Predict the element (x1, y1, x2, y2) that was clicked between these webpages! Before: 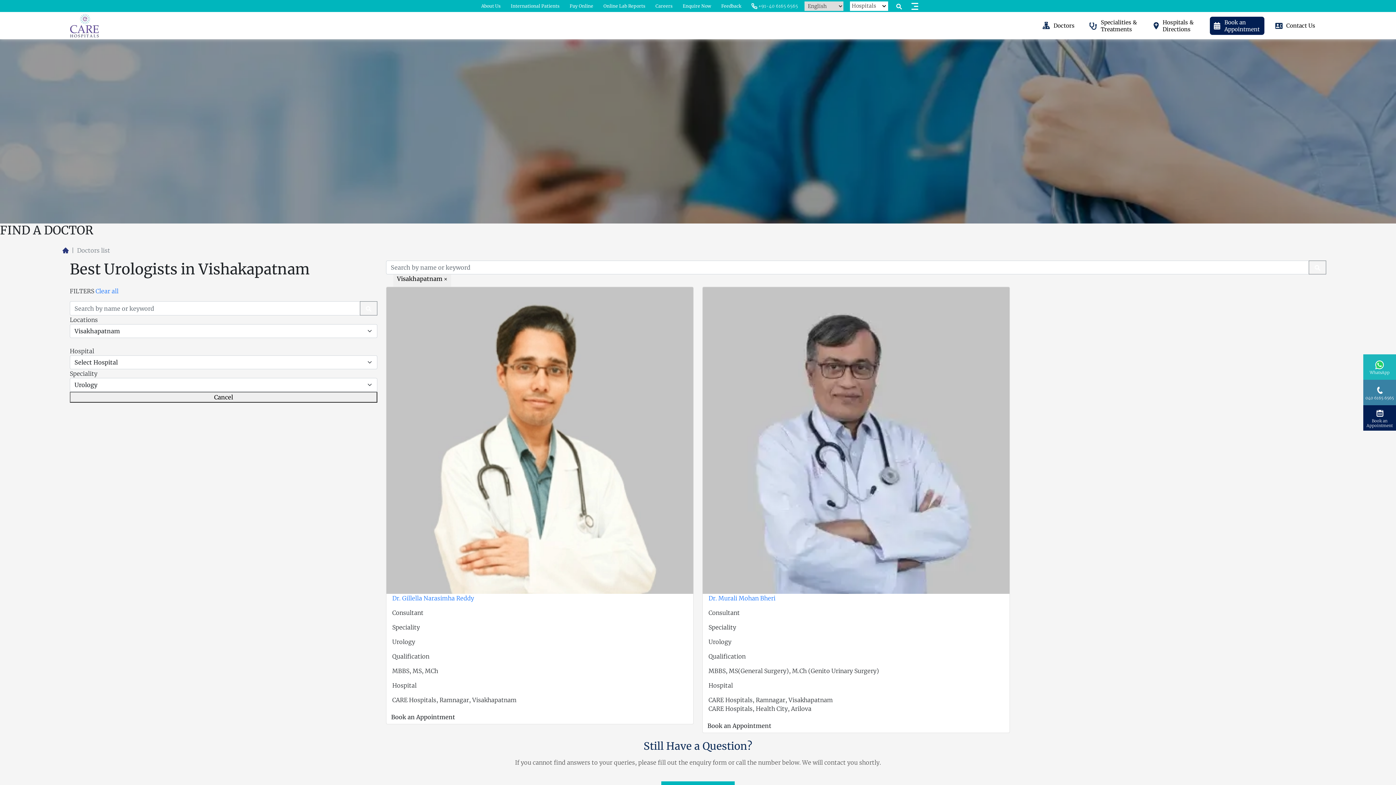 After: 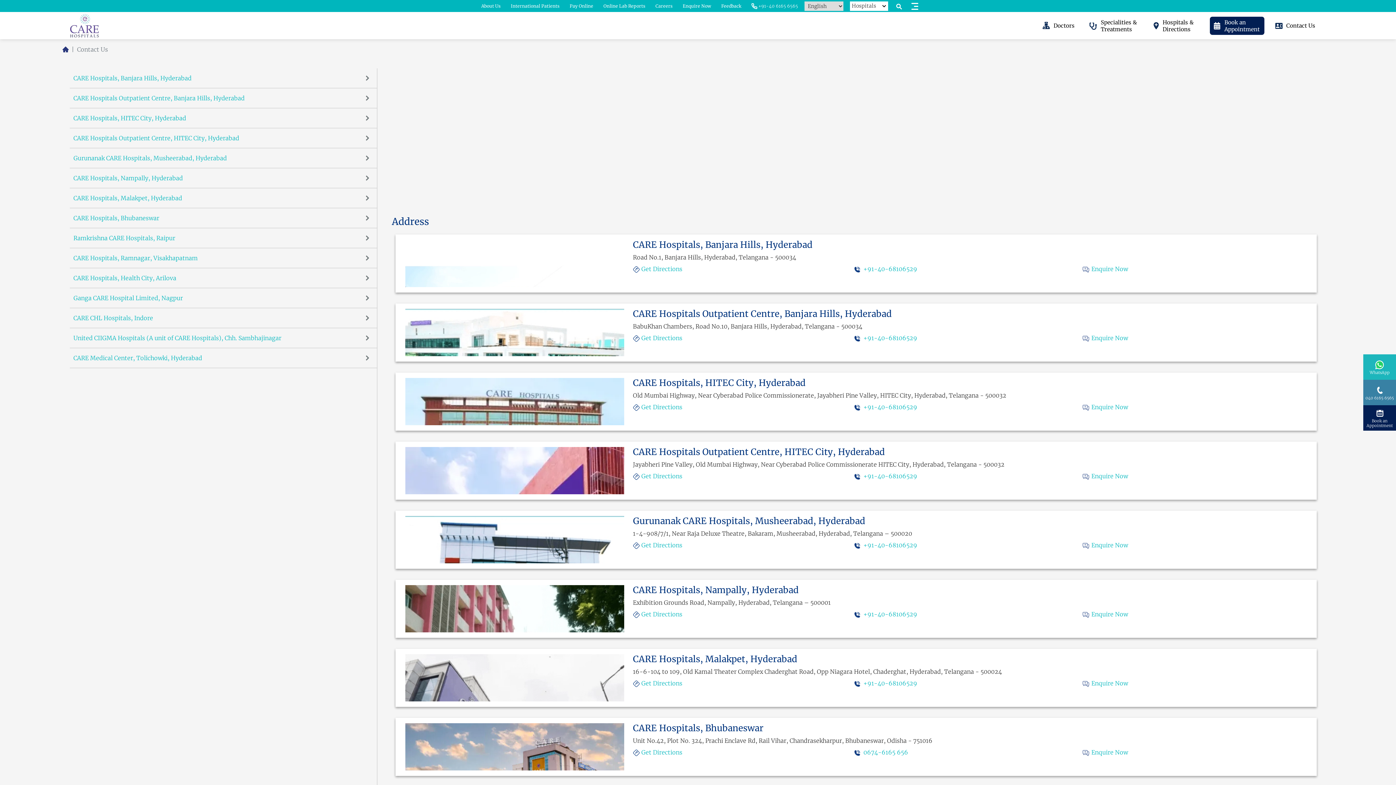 Action: label: Contact Us bbox: (1268, 16, 1330, 34)